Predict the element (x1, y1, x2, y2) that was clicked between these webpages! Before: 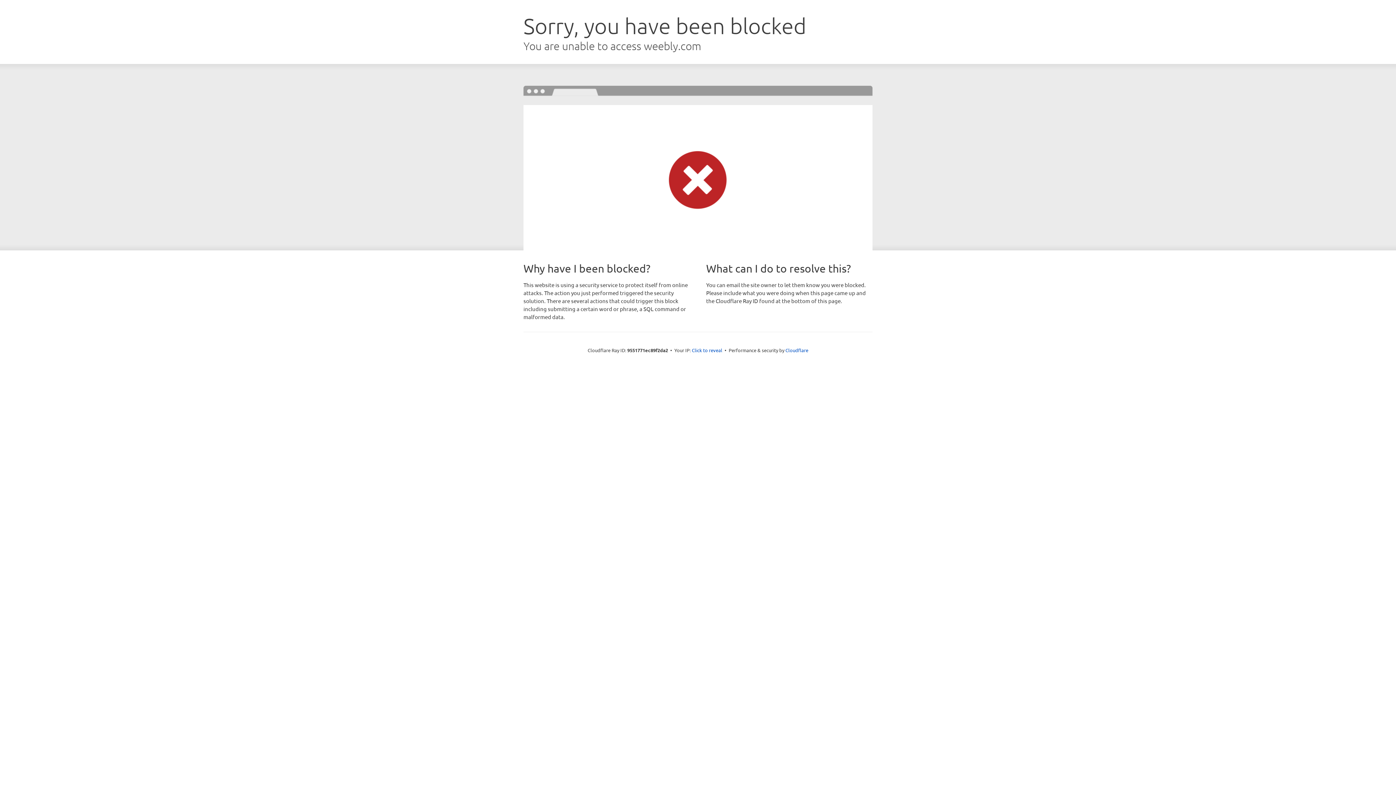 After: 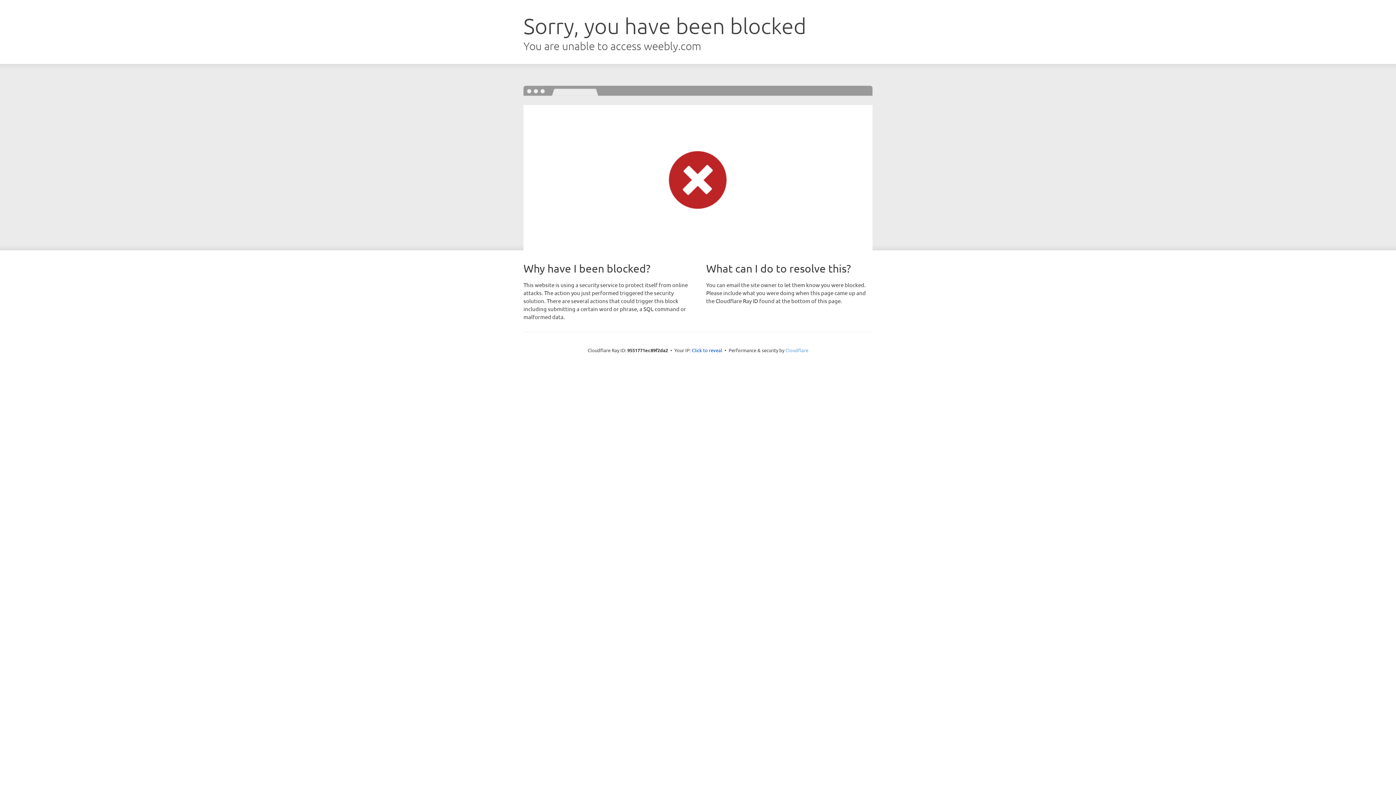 Action: bbox: (785, 347, 808, 353) label: Cloudflare